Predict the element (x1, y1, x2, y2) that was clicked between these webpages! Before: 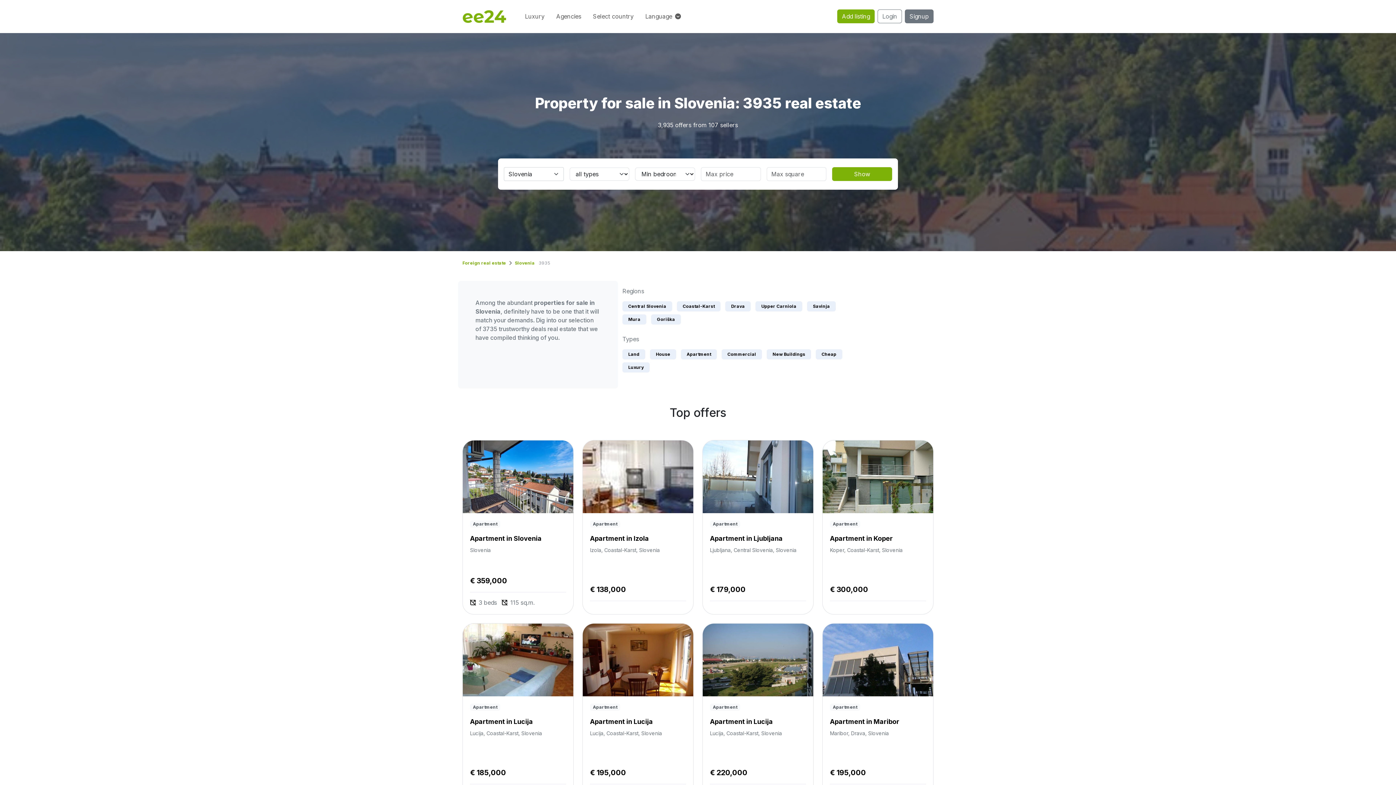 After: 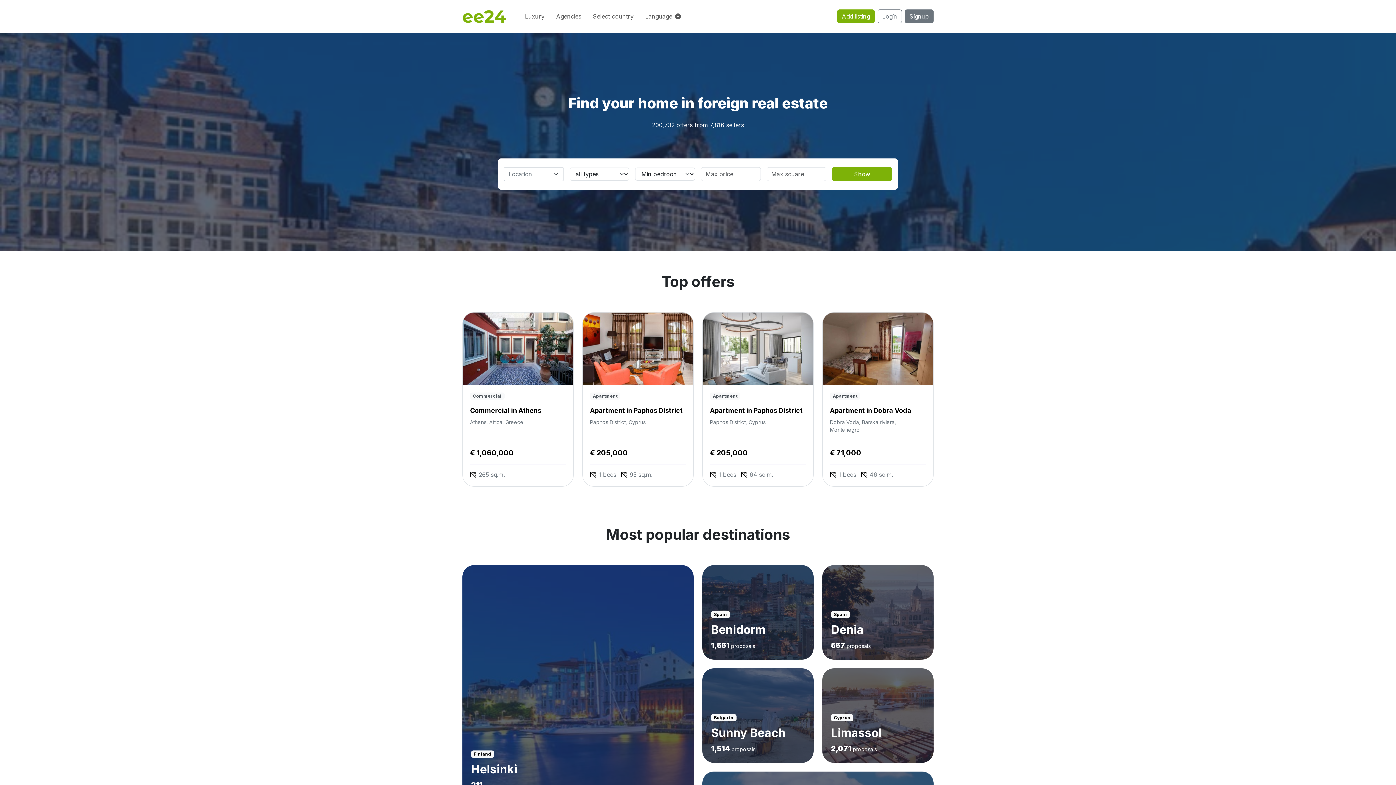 Action: label: Foreign real estate bbox: (462, 260, 506, 265)